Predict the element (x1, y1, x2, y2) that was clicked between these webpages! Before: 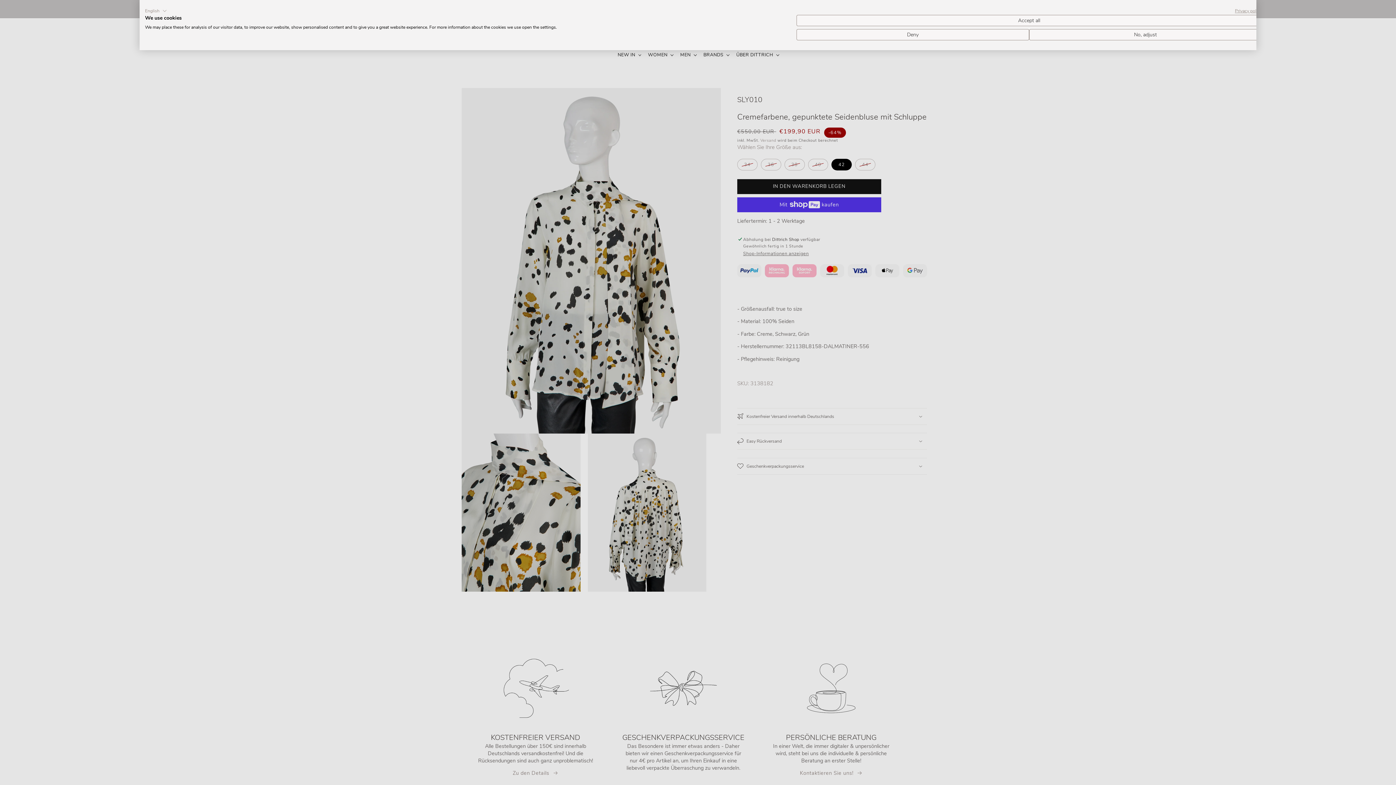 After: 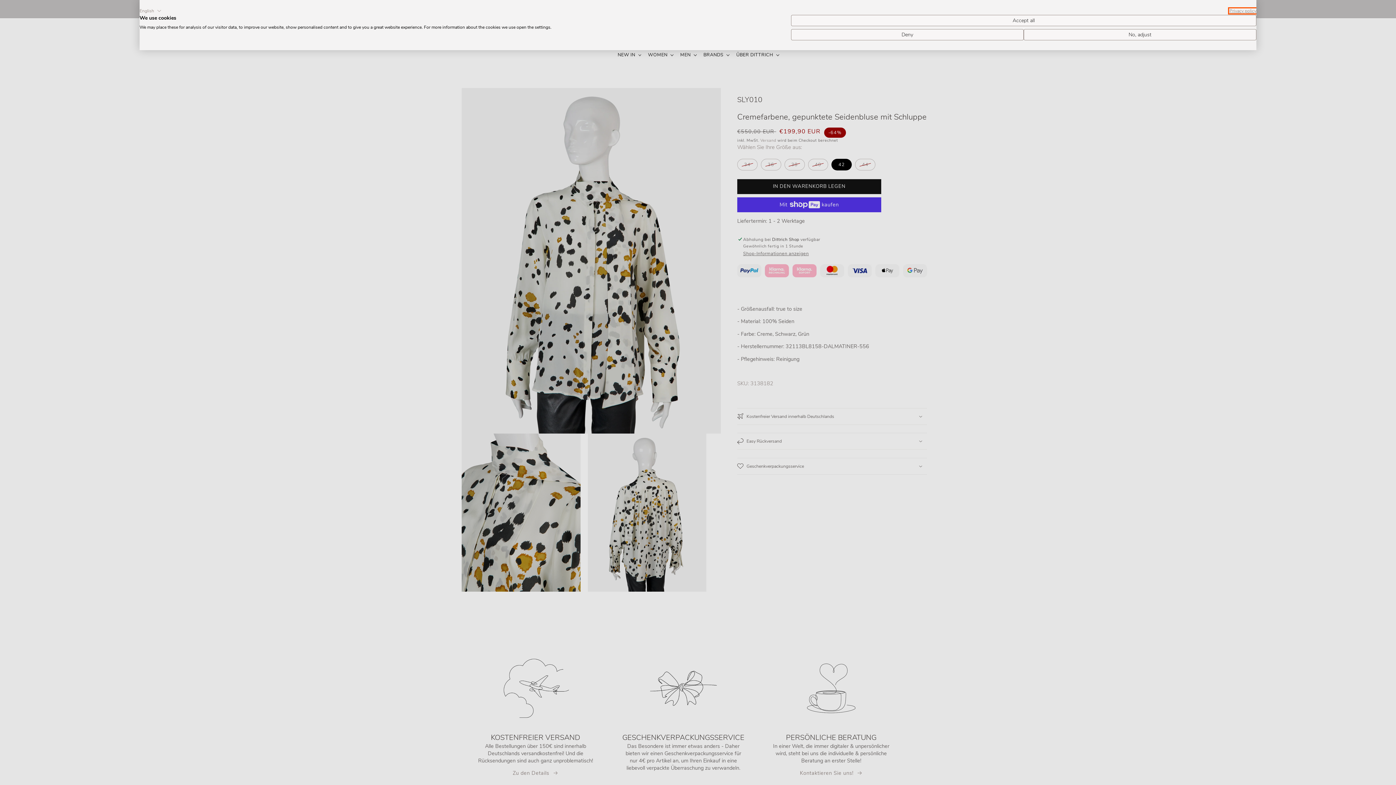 Action: bbox: (1235, 8, 1262, 13) label: Privacy Policy. External link. Opens in a new tab or window.